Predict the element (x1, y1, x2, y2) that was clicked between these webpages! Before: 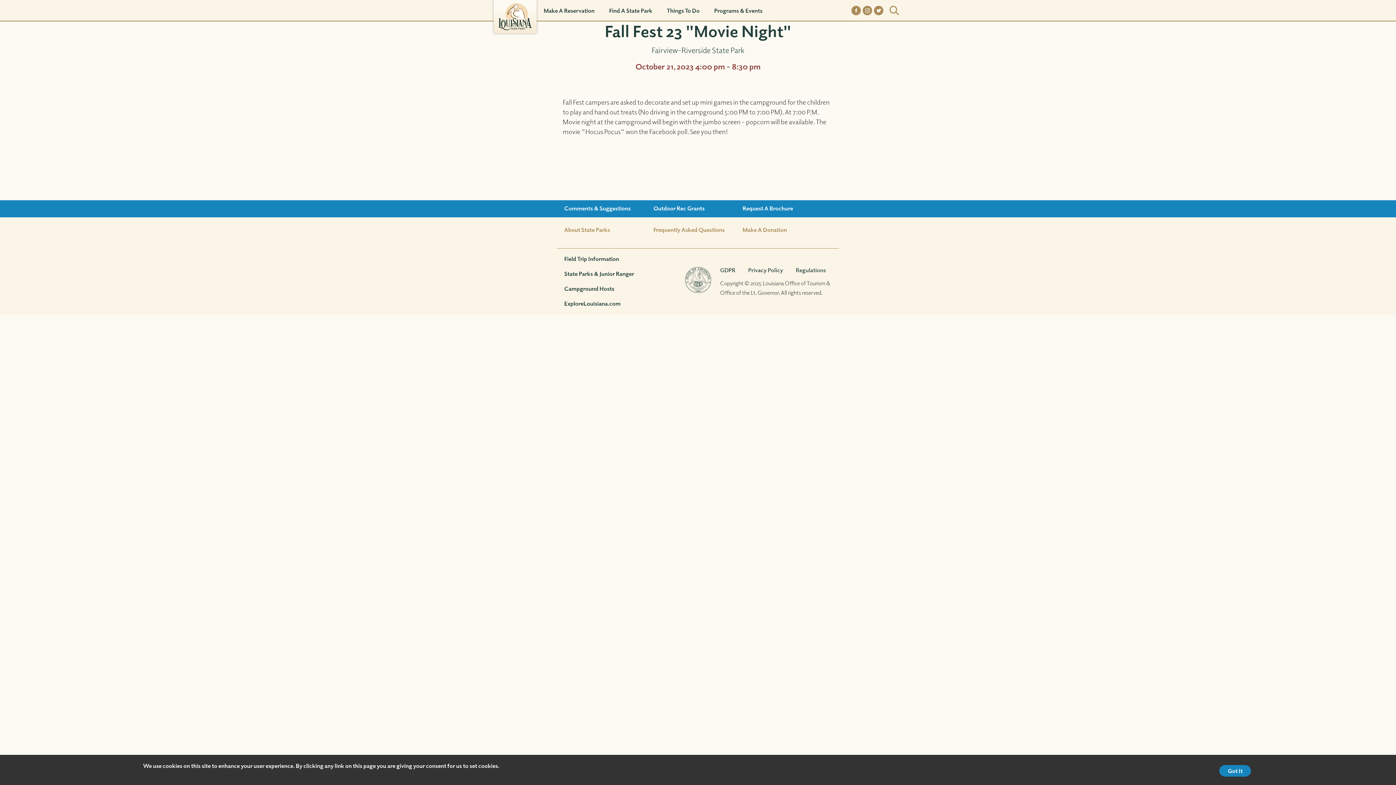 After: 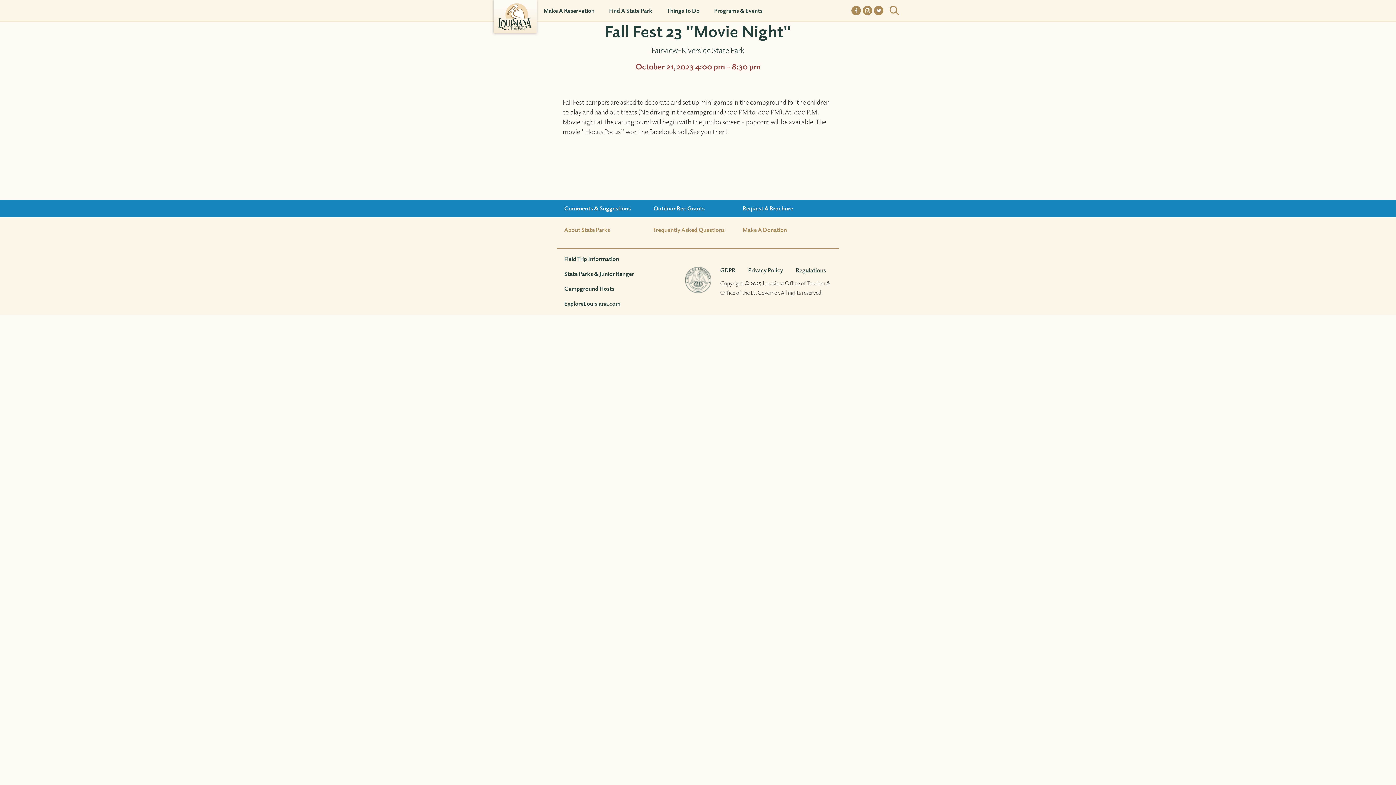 Action: bbox: (796, 266, 826, 273) label: Regulations